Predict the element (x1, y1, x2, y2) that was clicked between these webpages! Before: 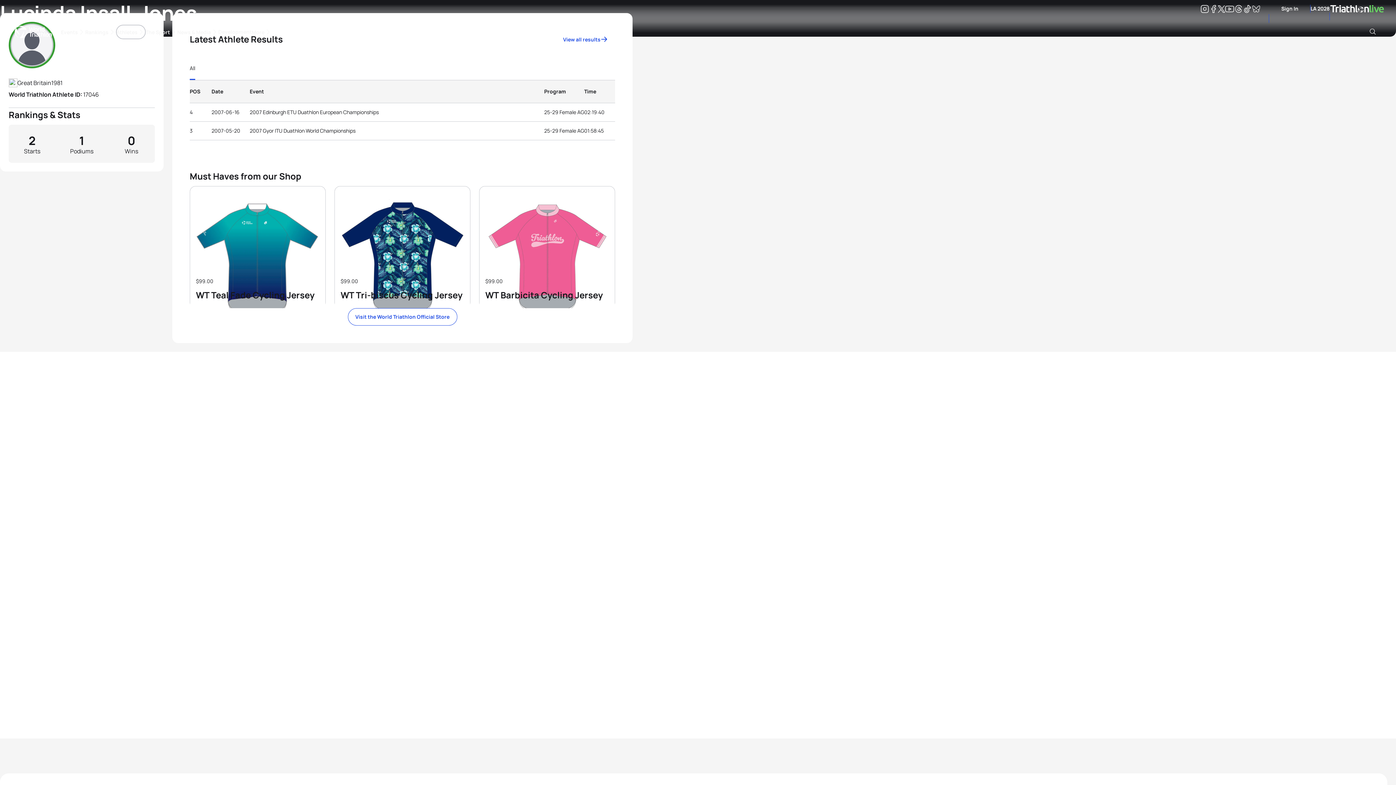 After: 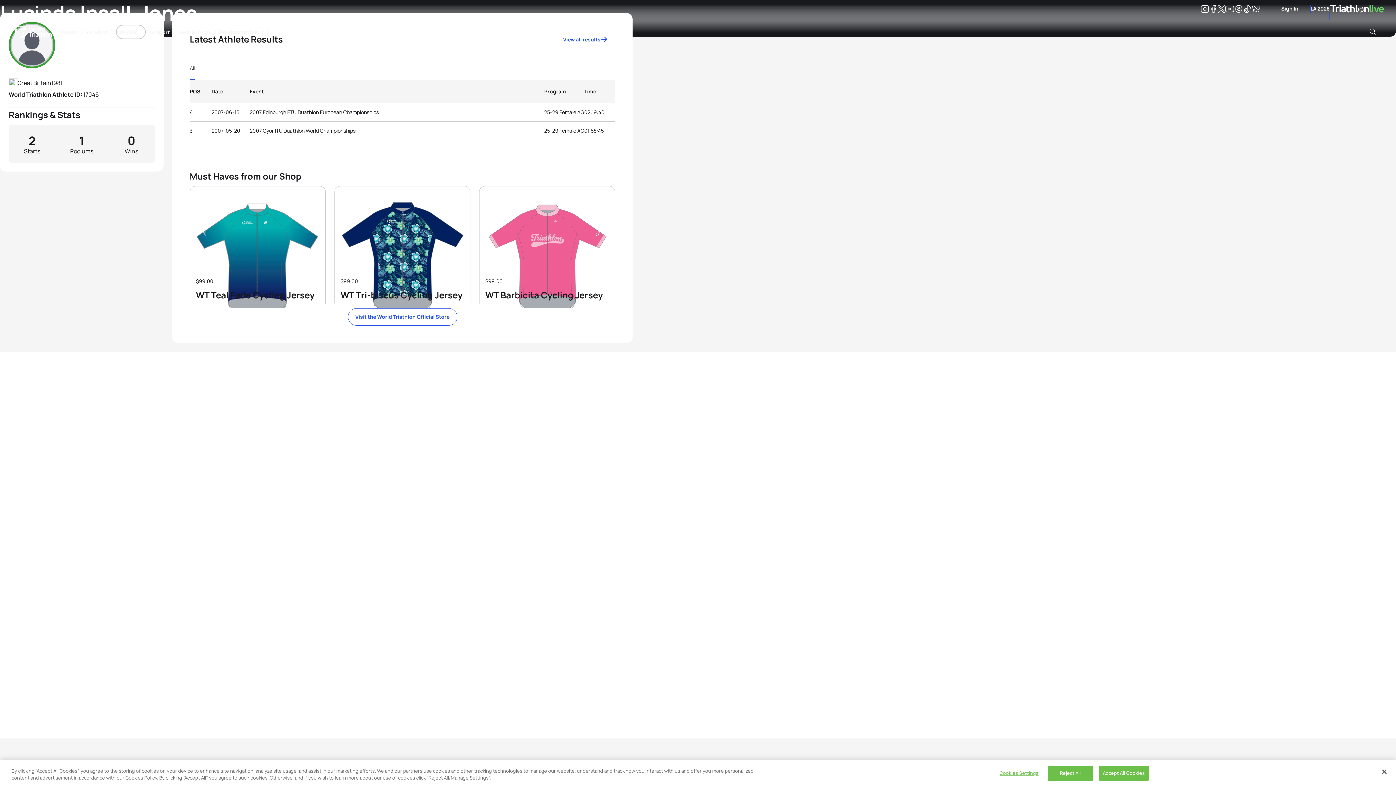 Action: label: Instagram bbox: (1200, 6, 1209, 13)